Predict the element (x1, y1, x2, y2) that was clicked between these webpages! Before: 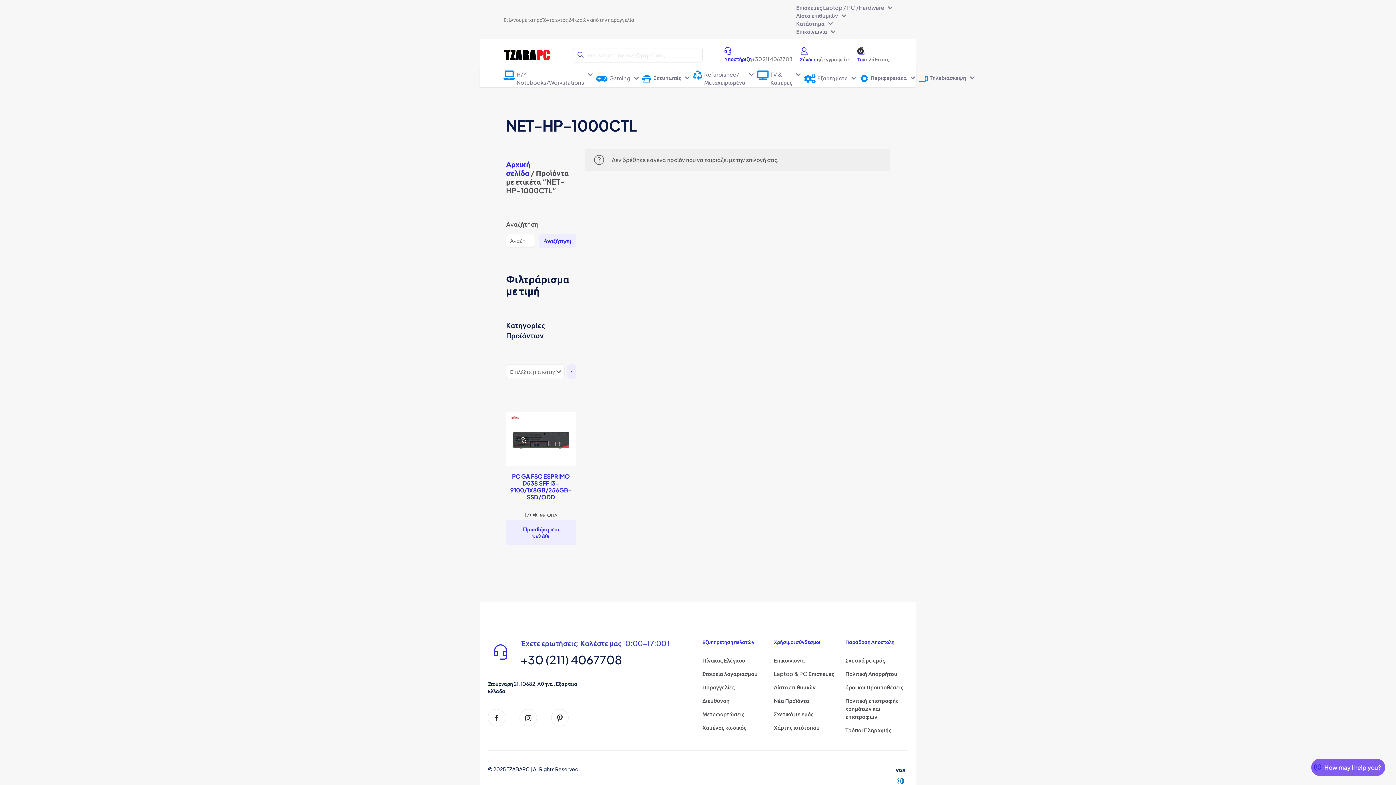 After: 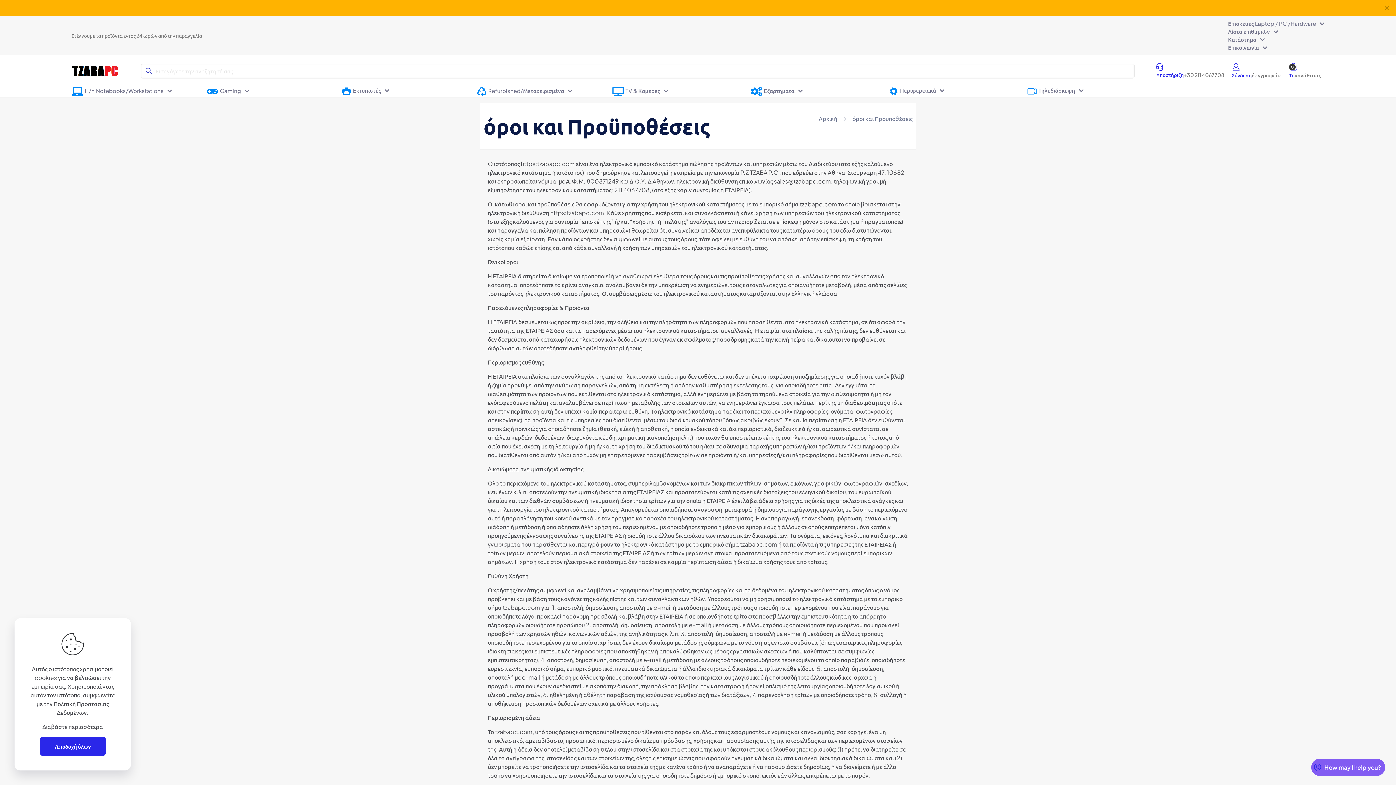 Action: bbox: (845, 680, 908, 693) label: όροι και Προϋποθέσεις